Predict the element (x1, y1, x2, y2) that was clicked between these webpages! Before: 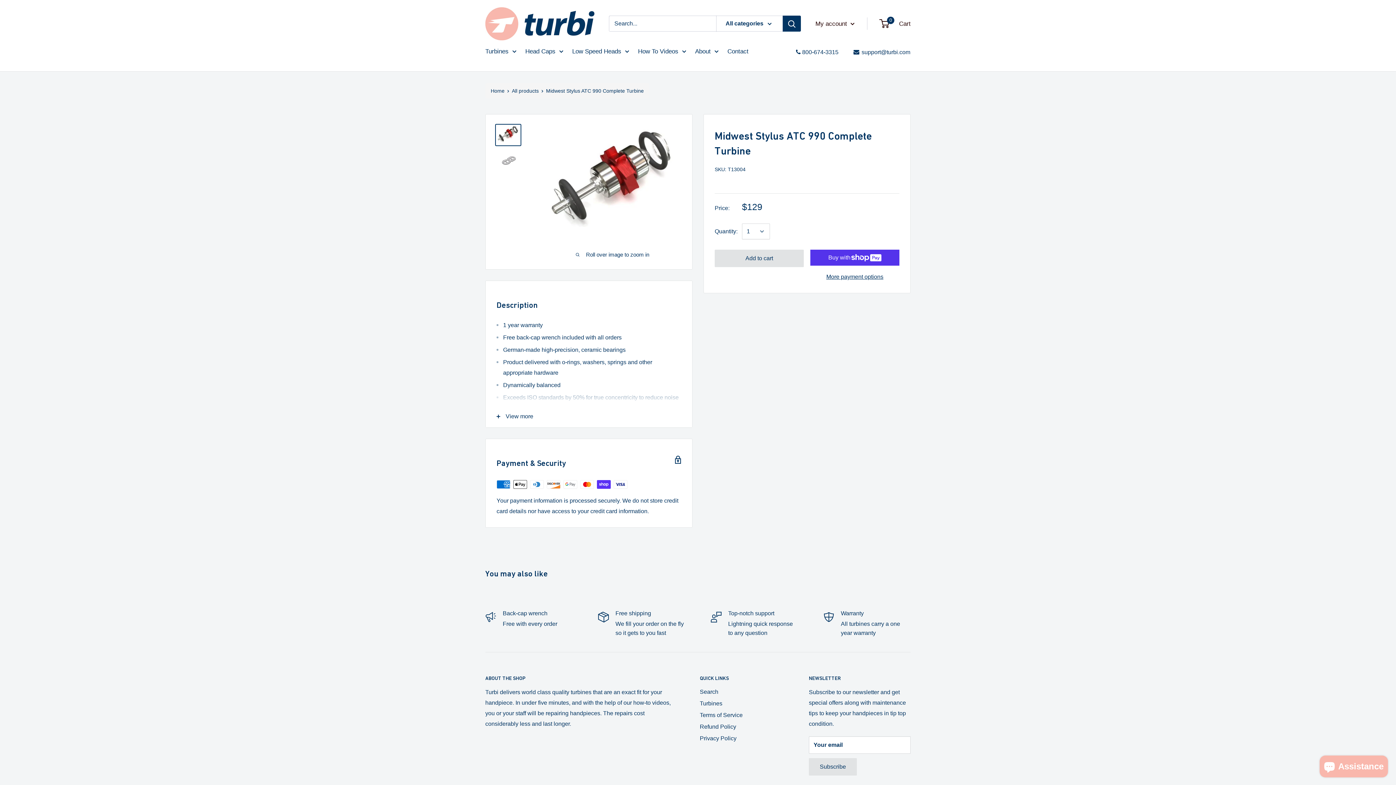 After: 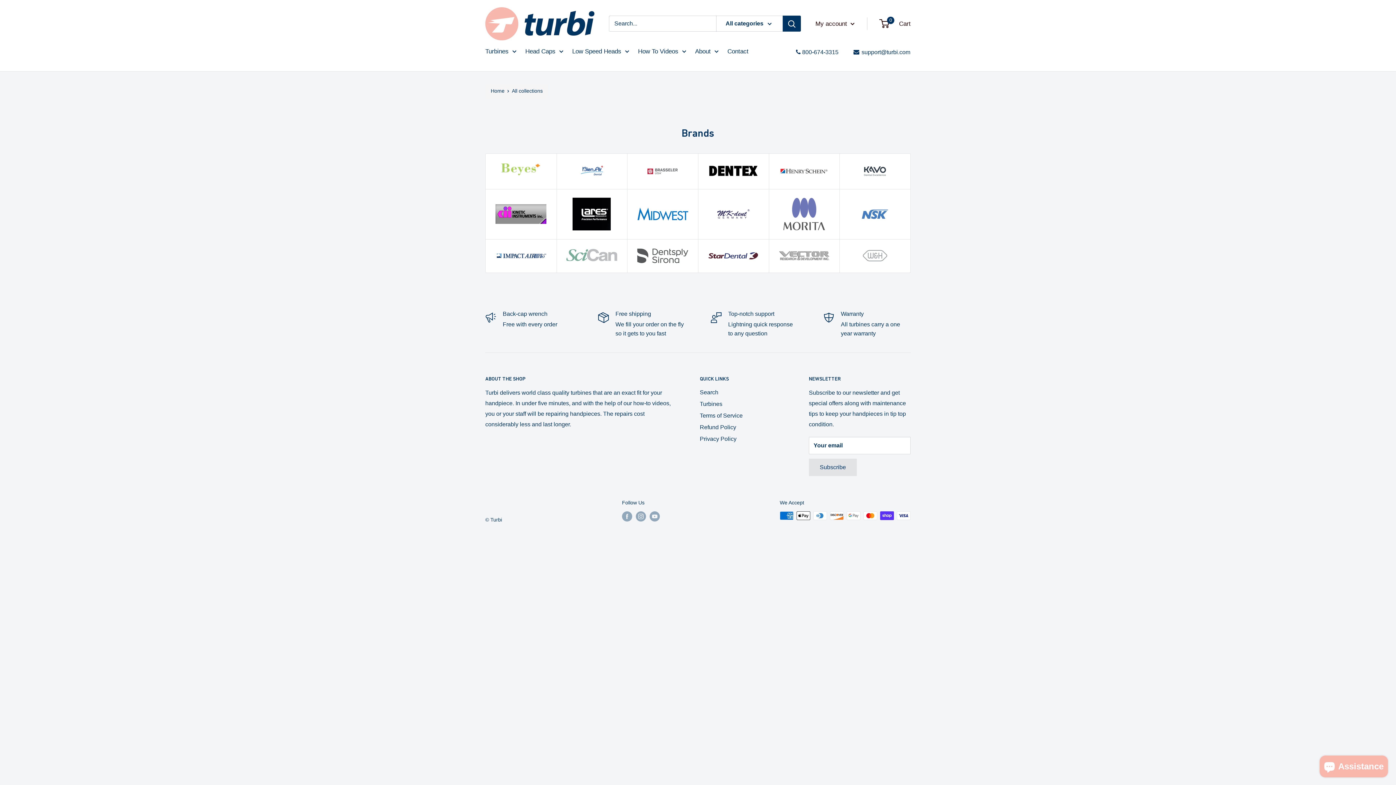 Action: label: Turbines bbox: (700, 698, 783, 709)